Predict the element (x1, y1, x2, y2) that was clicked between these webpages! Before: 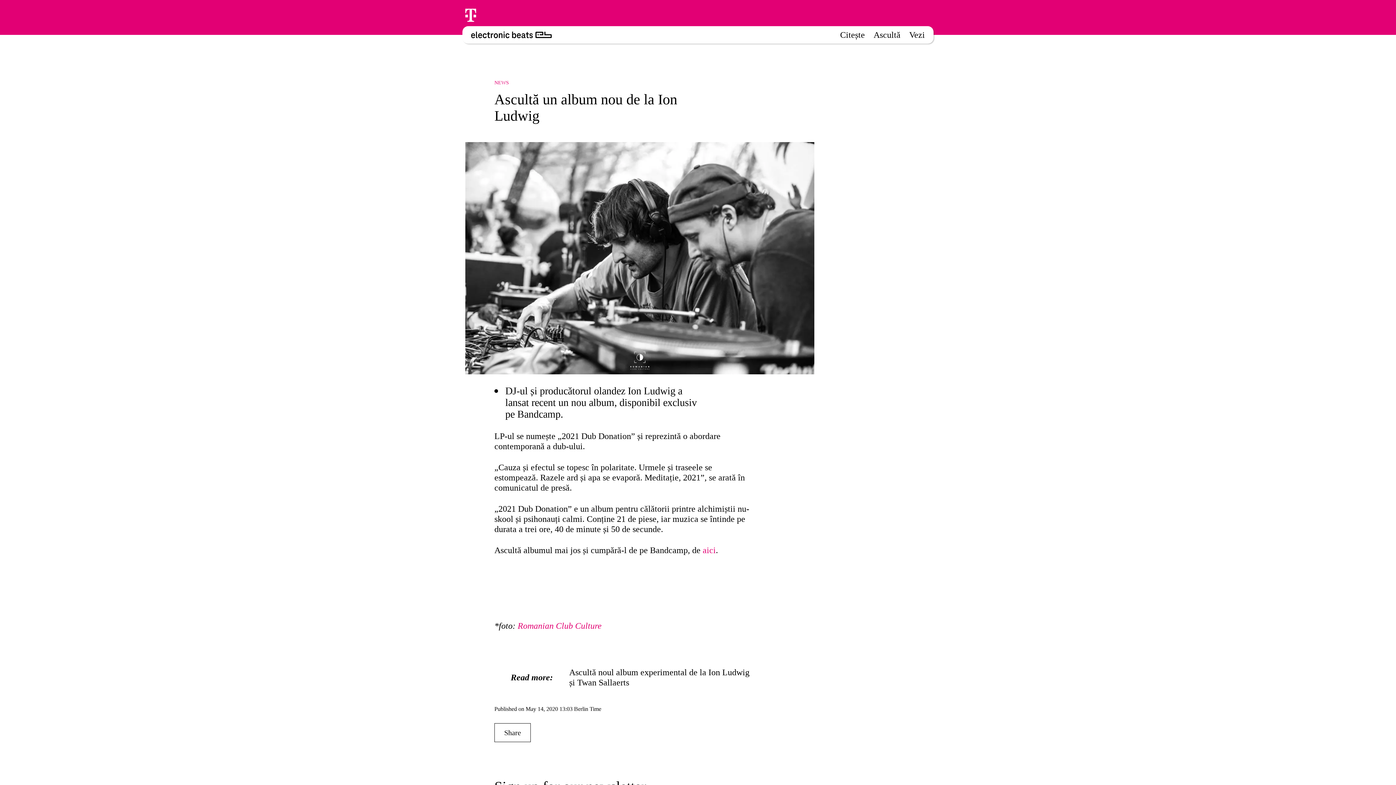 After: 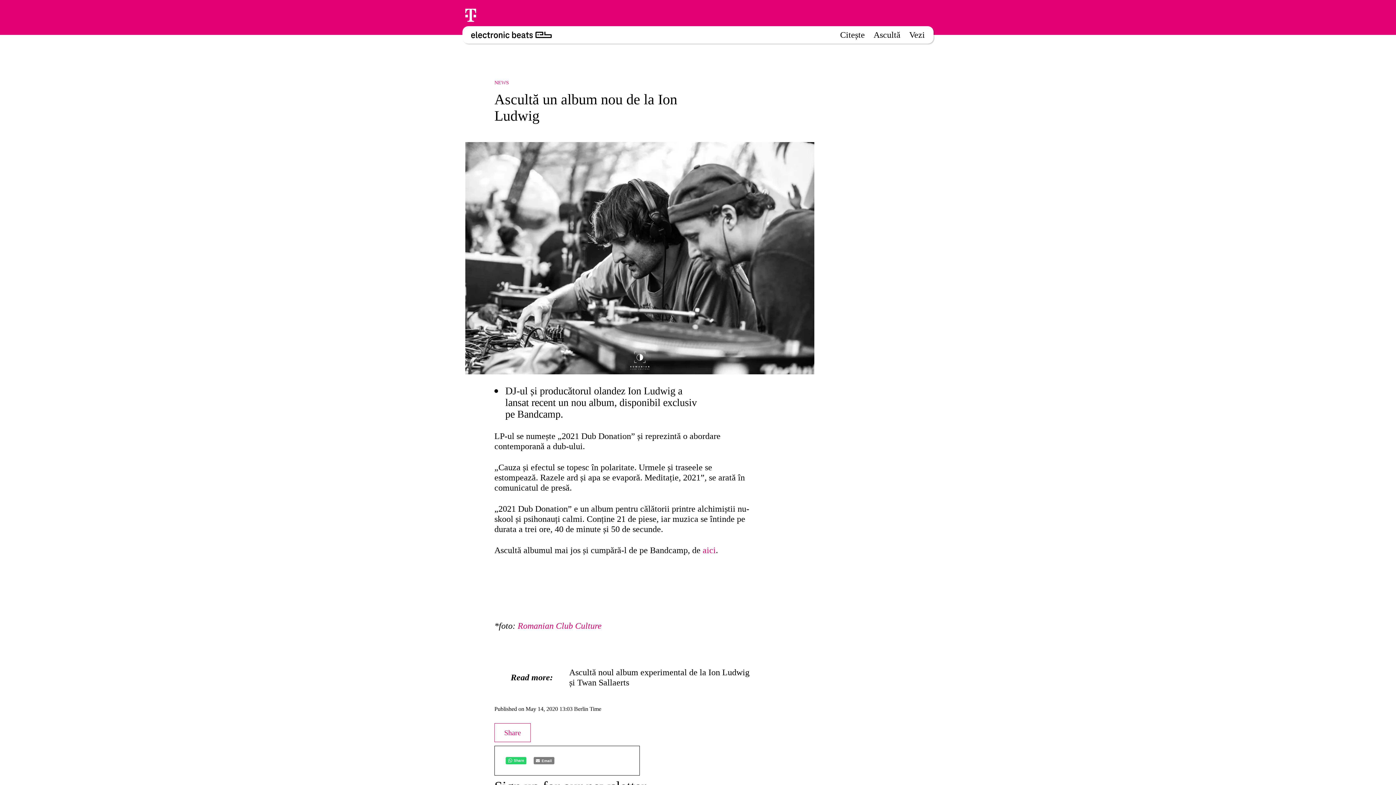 Action: bbox: (494, 723, 530, 742) label: Share